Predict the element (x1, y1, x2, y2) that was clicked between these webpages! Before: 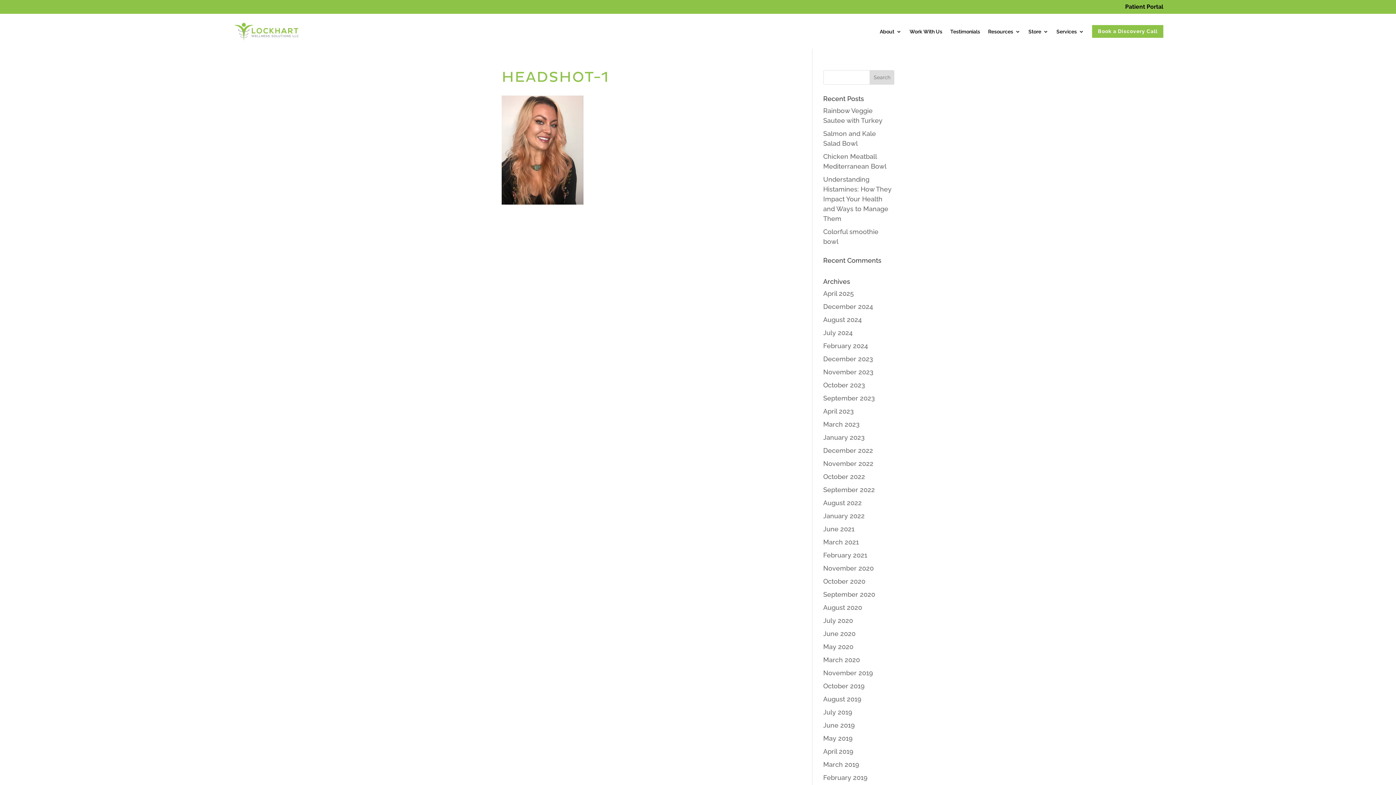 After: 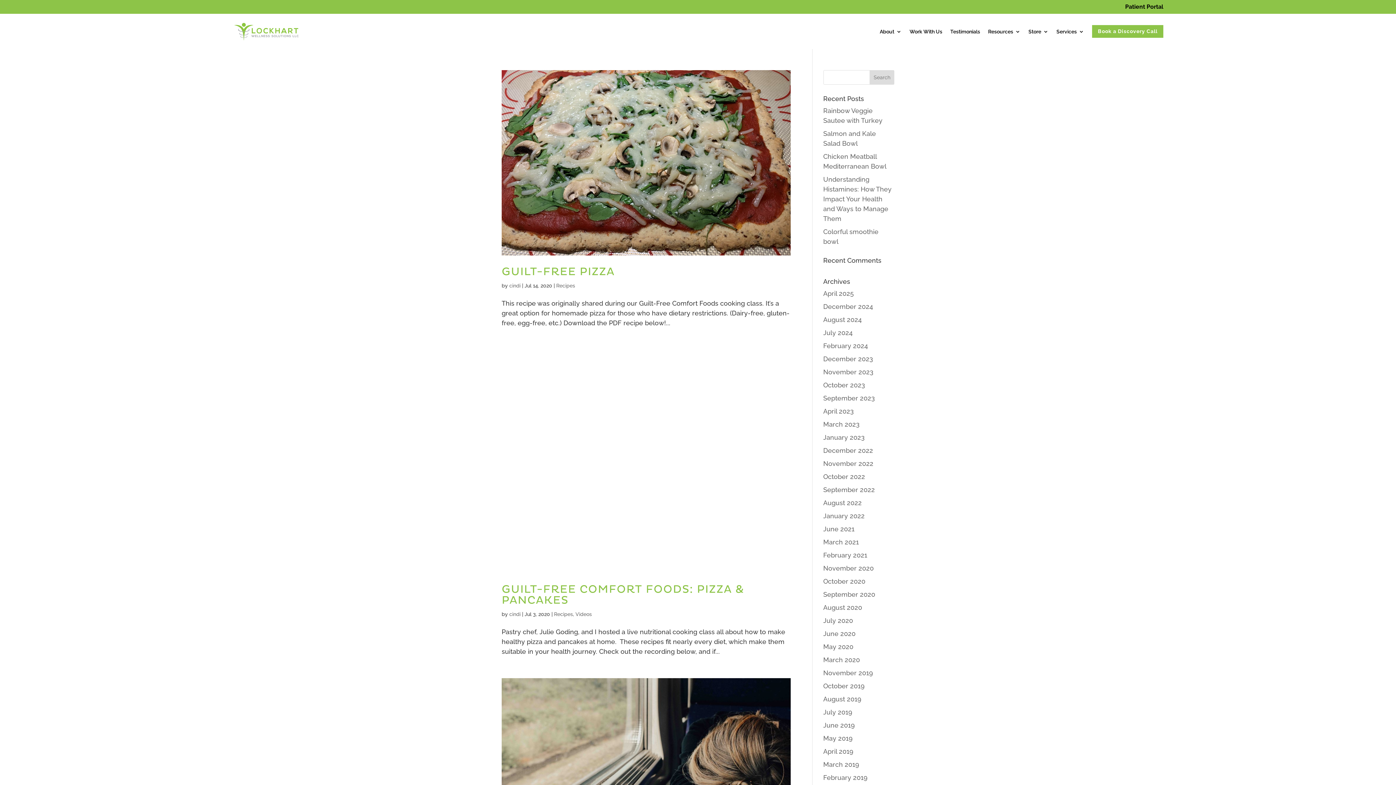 Action: bbox: (823, 617, 853, 624) label: July 2020